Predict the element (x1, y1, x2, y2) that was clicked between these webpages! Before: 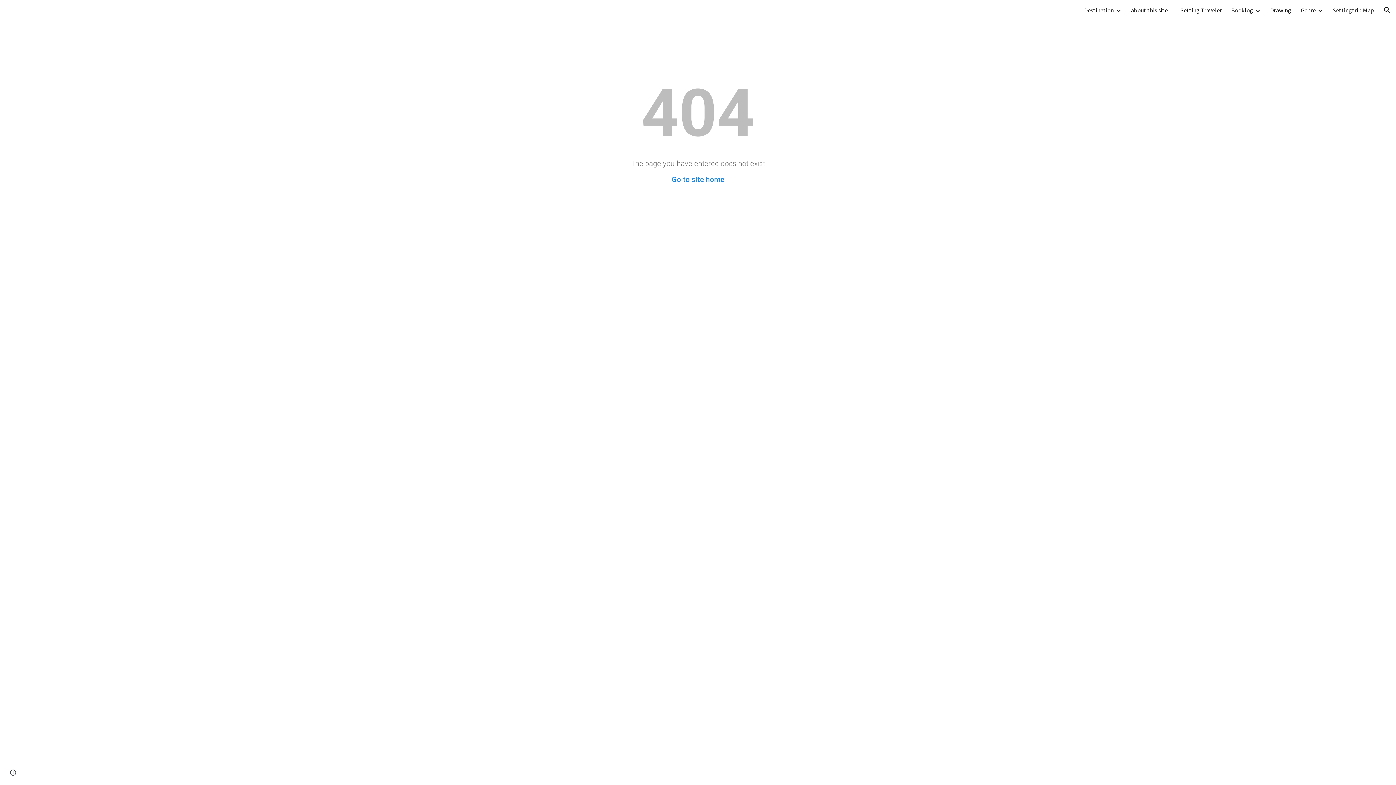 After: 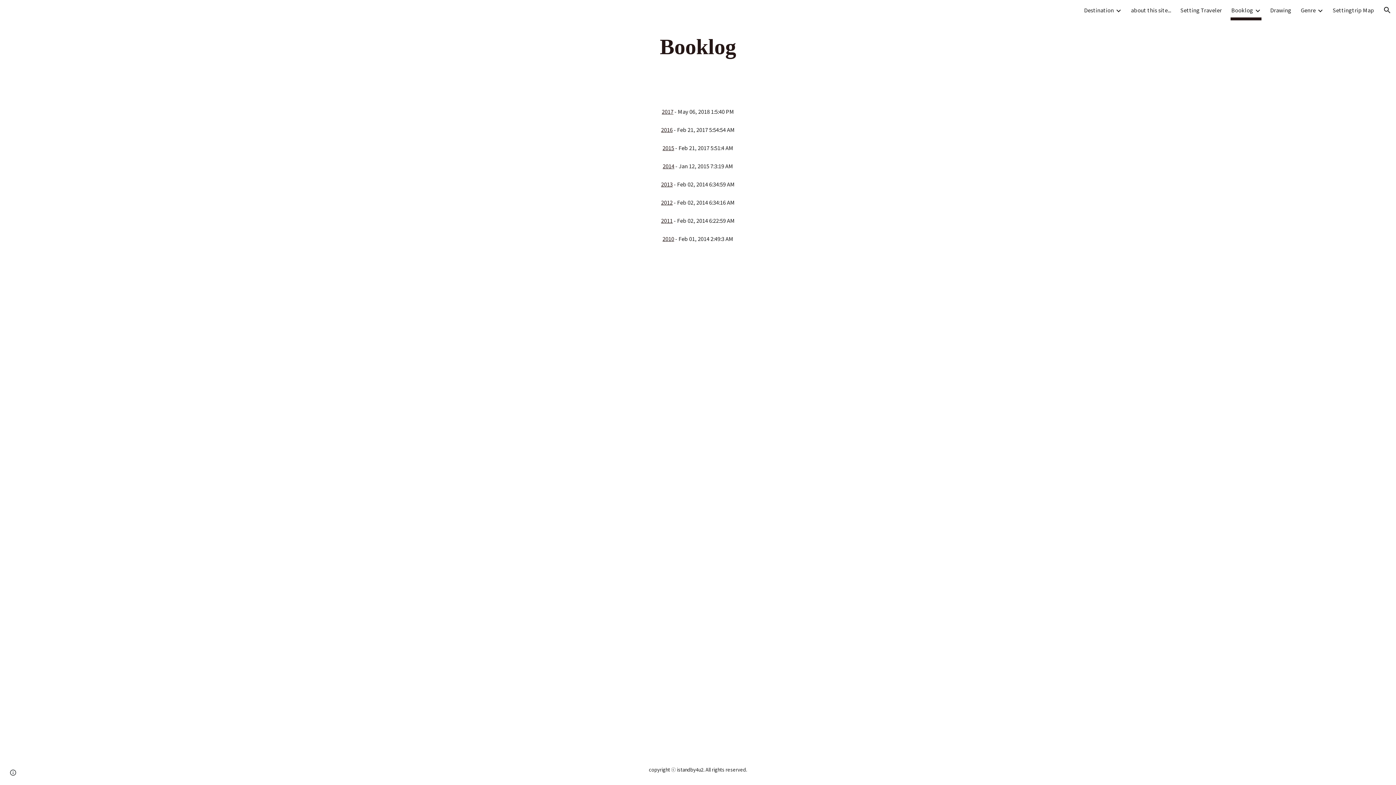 Action: label: Booklog bbox: (1231, 5, 1253, 15)